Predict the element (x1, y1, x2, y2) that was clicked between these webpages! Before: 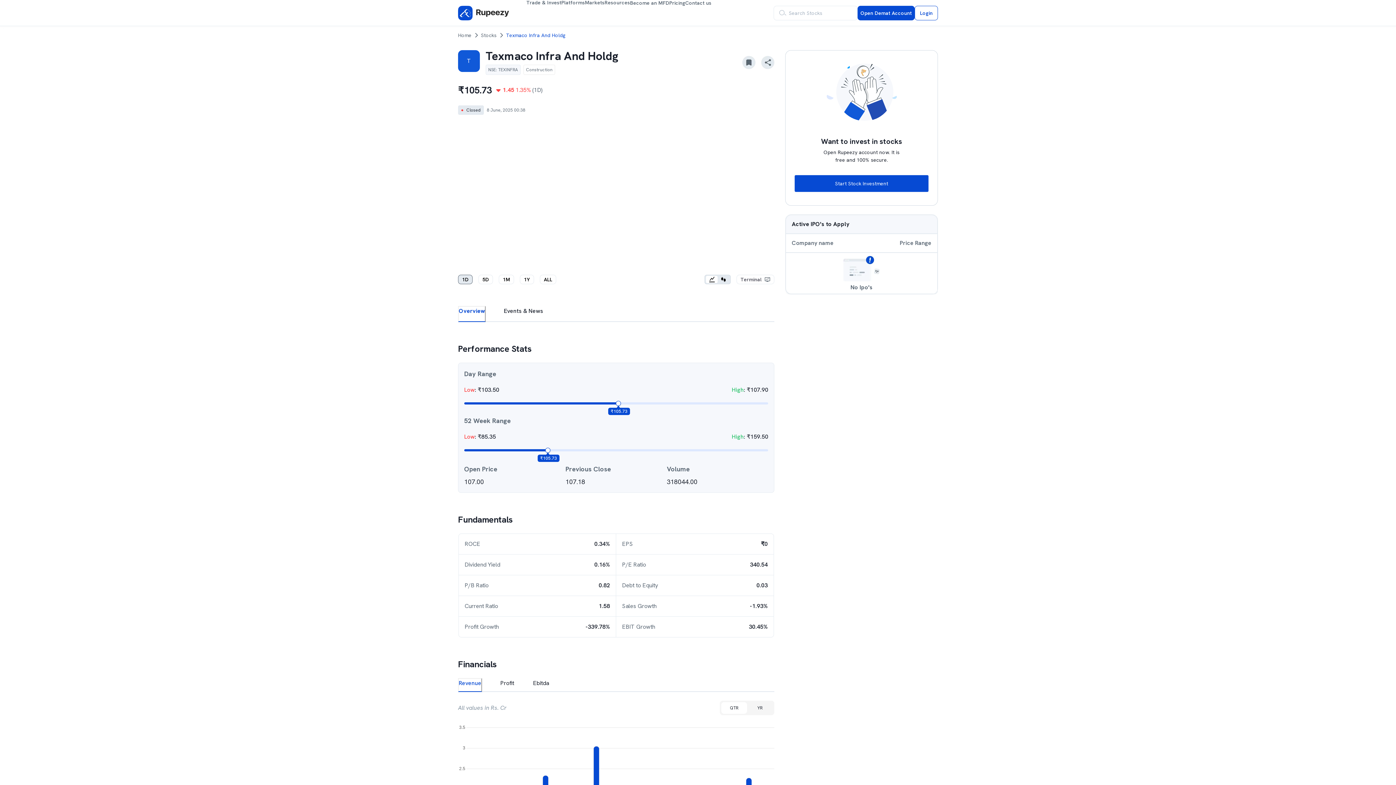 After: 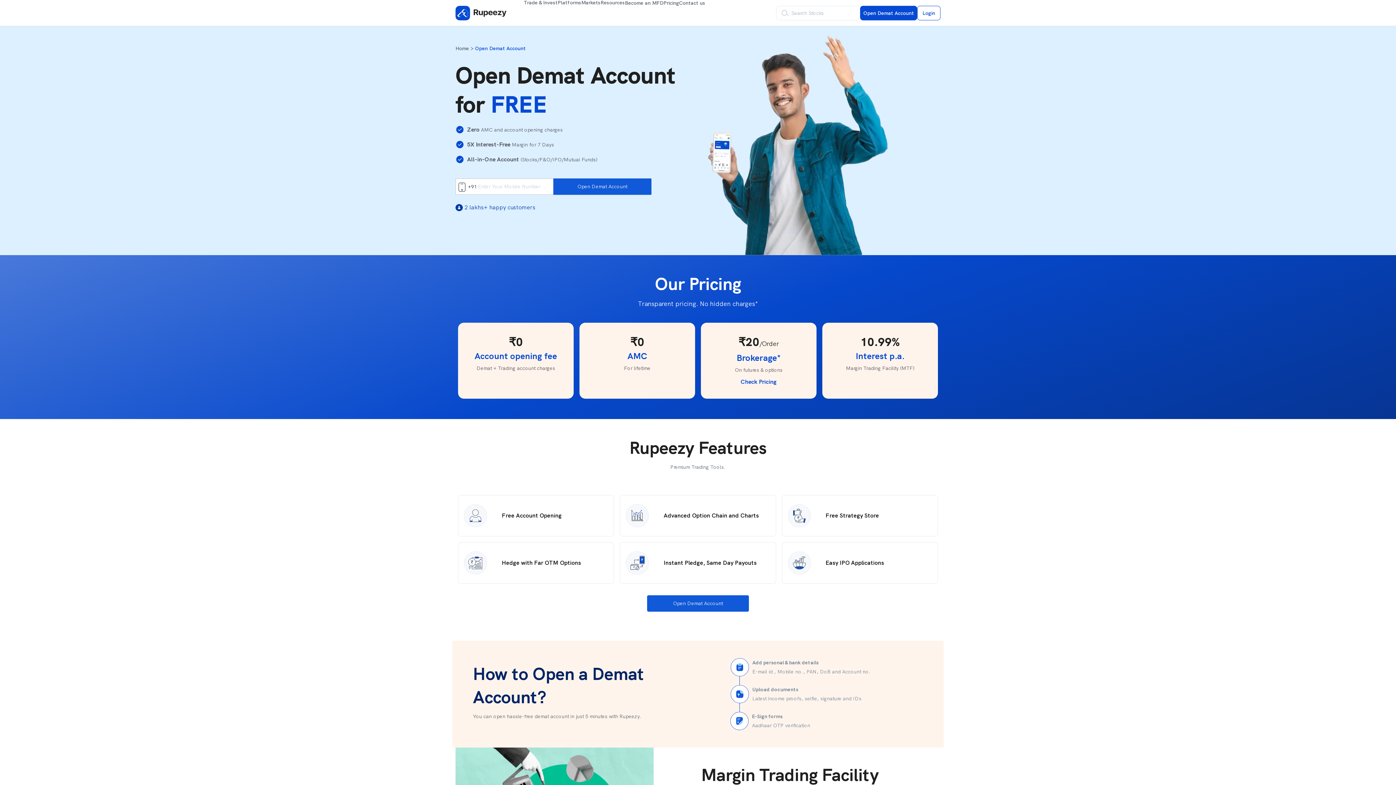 Action: label: Start Stock Investment bbox: (794, 174, 929, 192)